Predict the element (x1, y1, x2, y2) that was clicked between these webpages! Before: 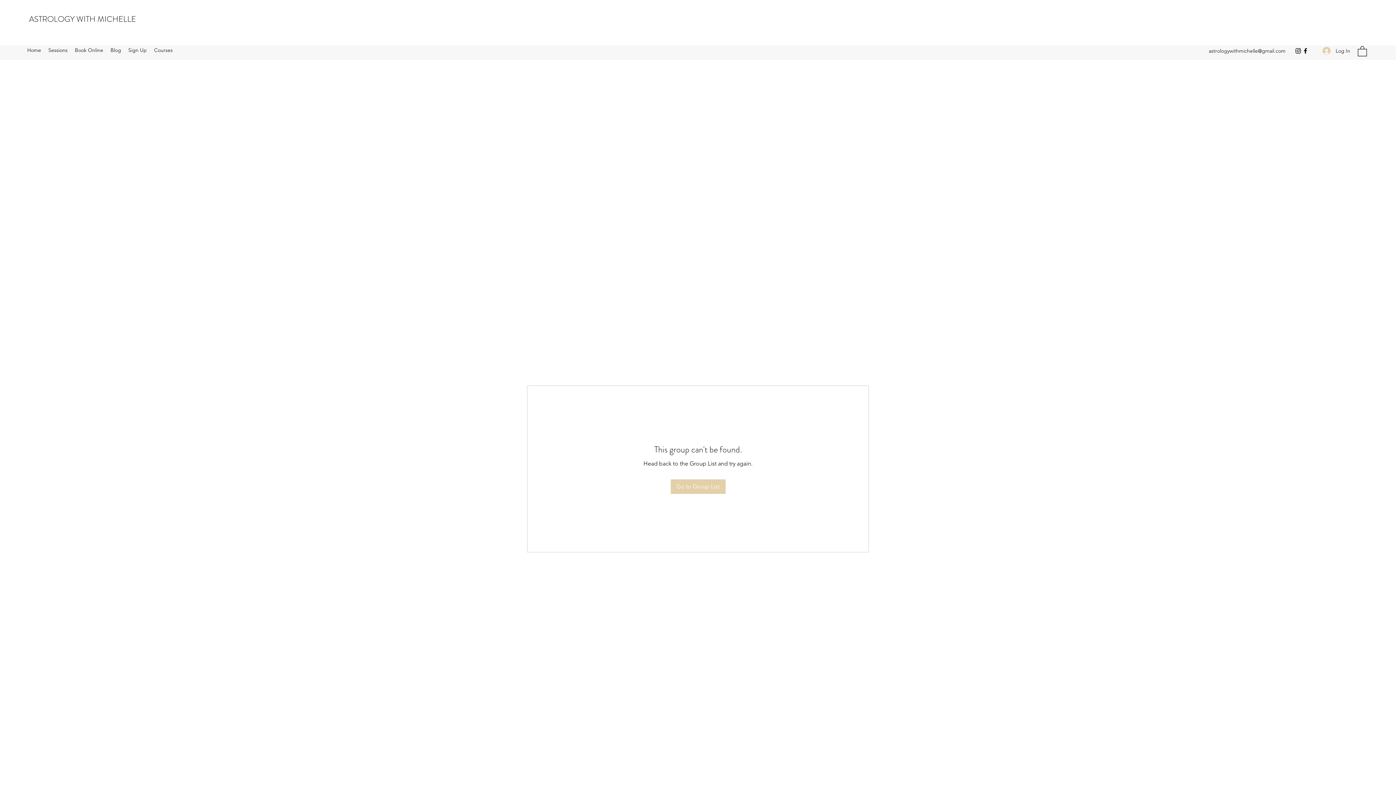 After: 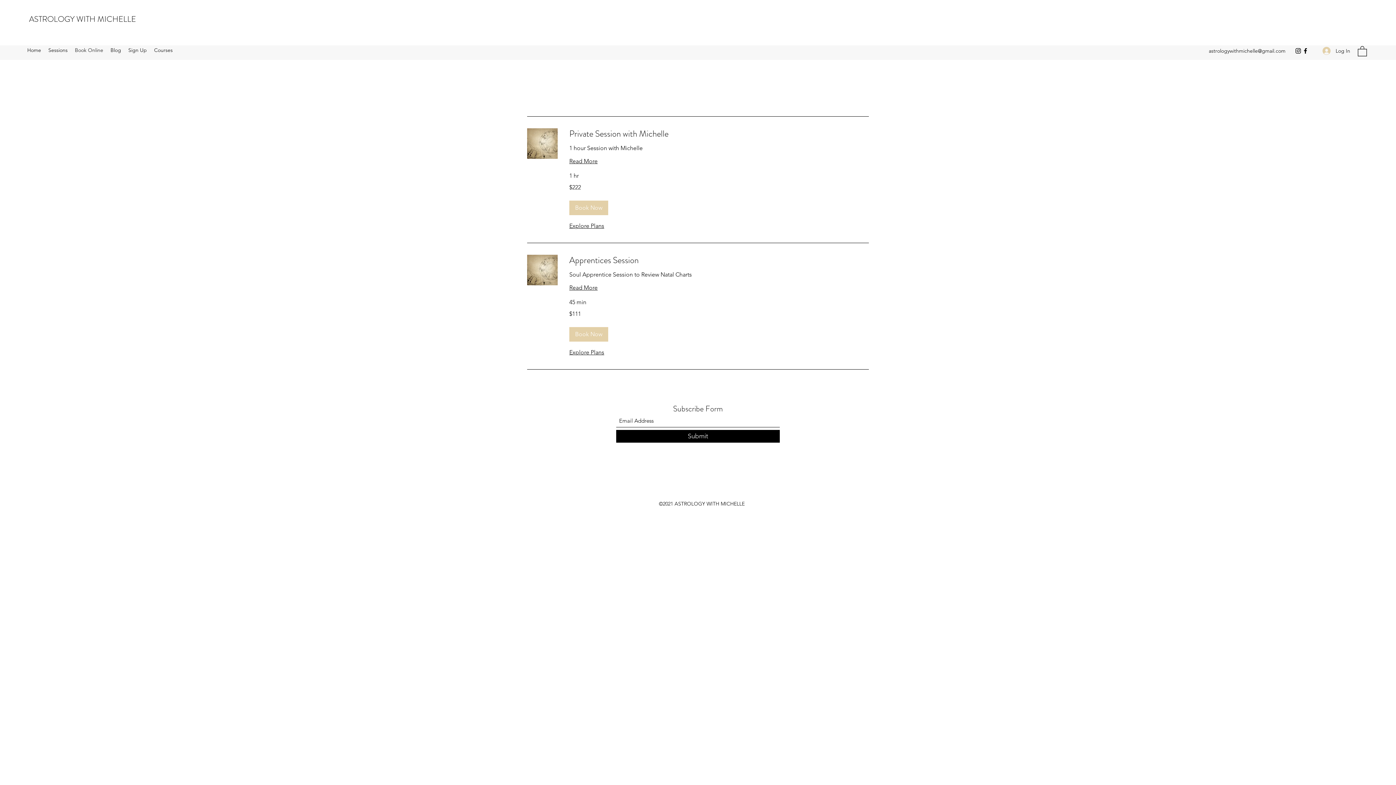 Action: label: Book Online bbox: (71, 44, 106, 55)